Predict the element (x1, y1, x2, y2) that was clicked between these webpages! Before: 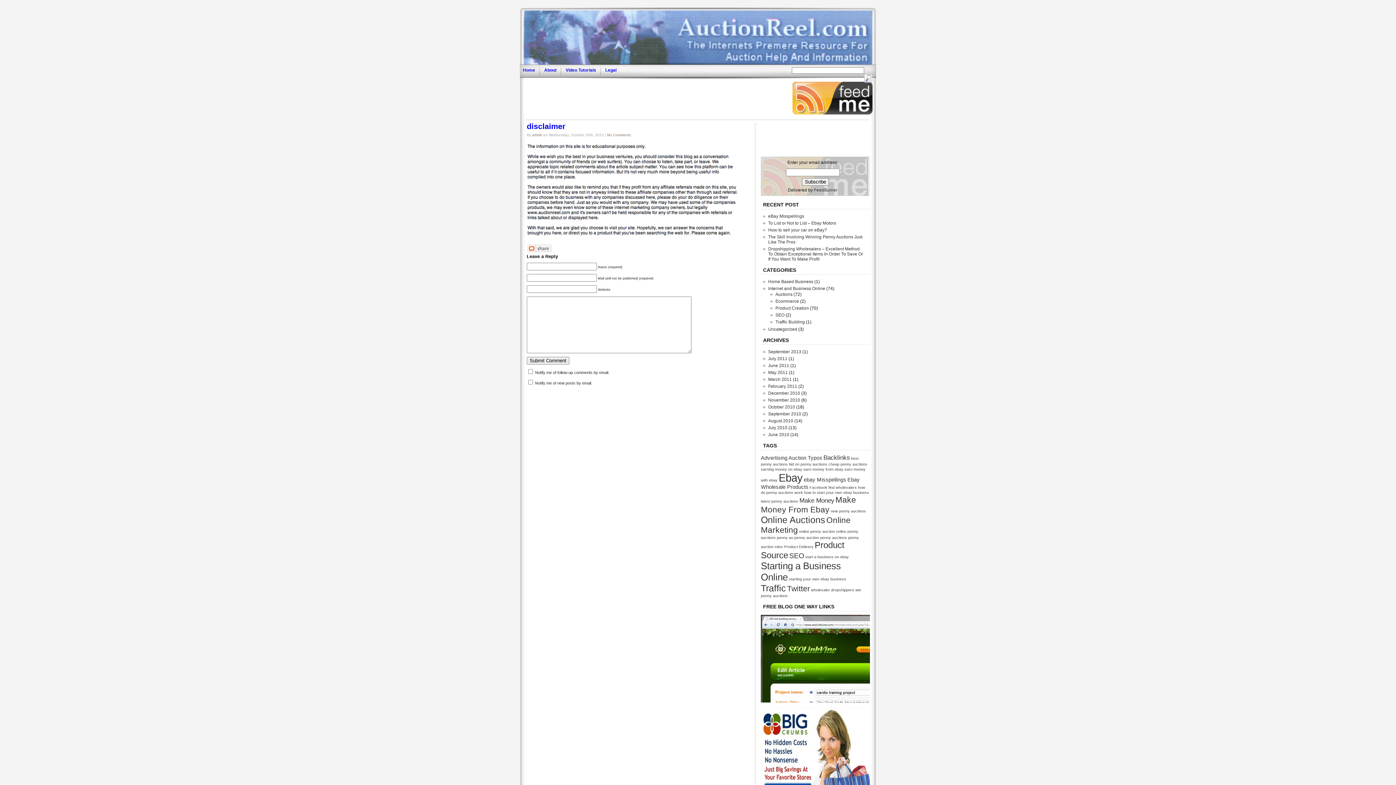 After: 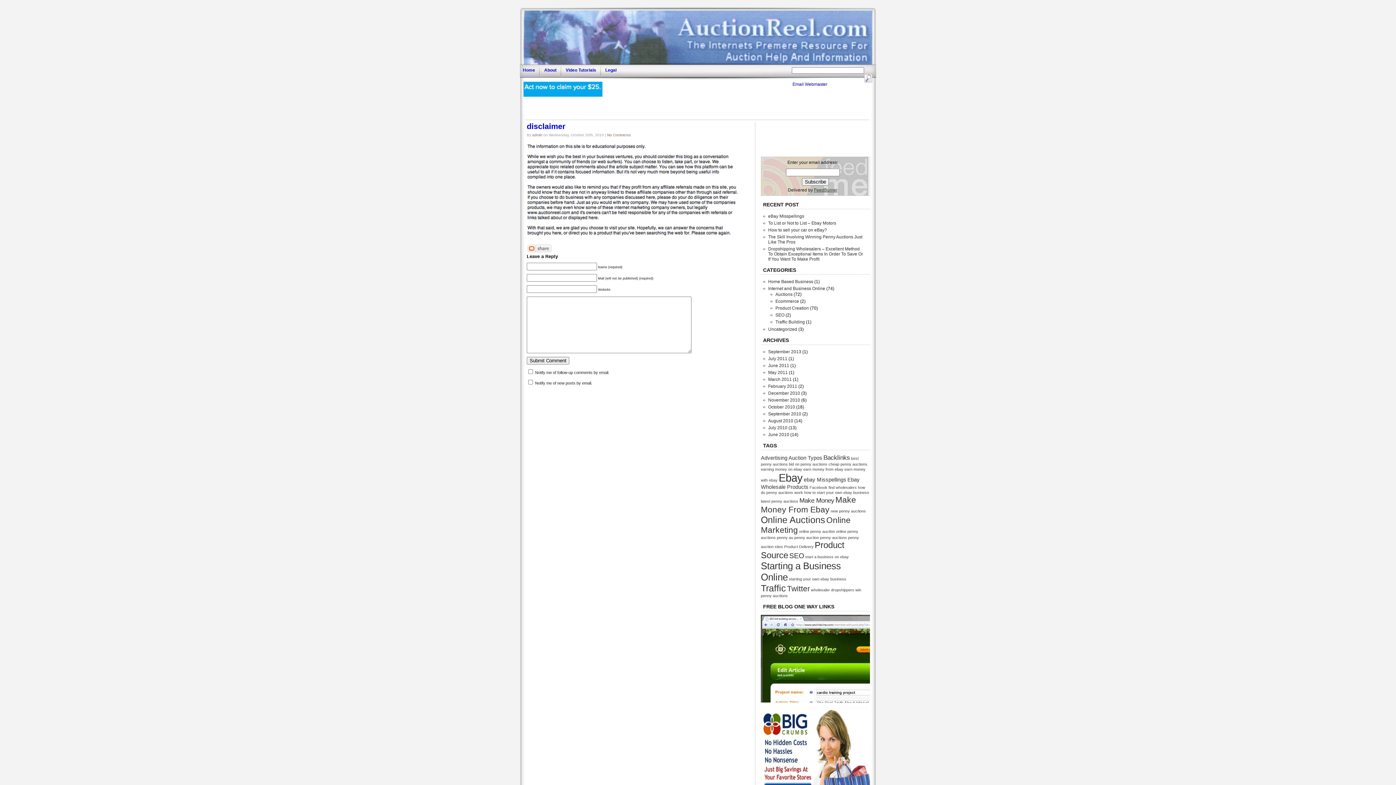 Action: label: FeedBurner bbox: (814, 187, 837, 192)